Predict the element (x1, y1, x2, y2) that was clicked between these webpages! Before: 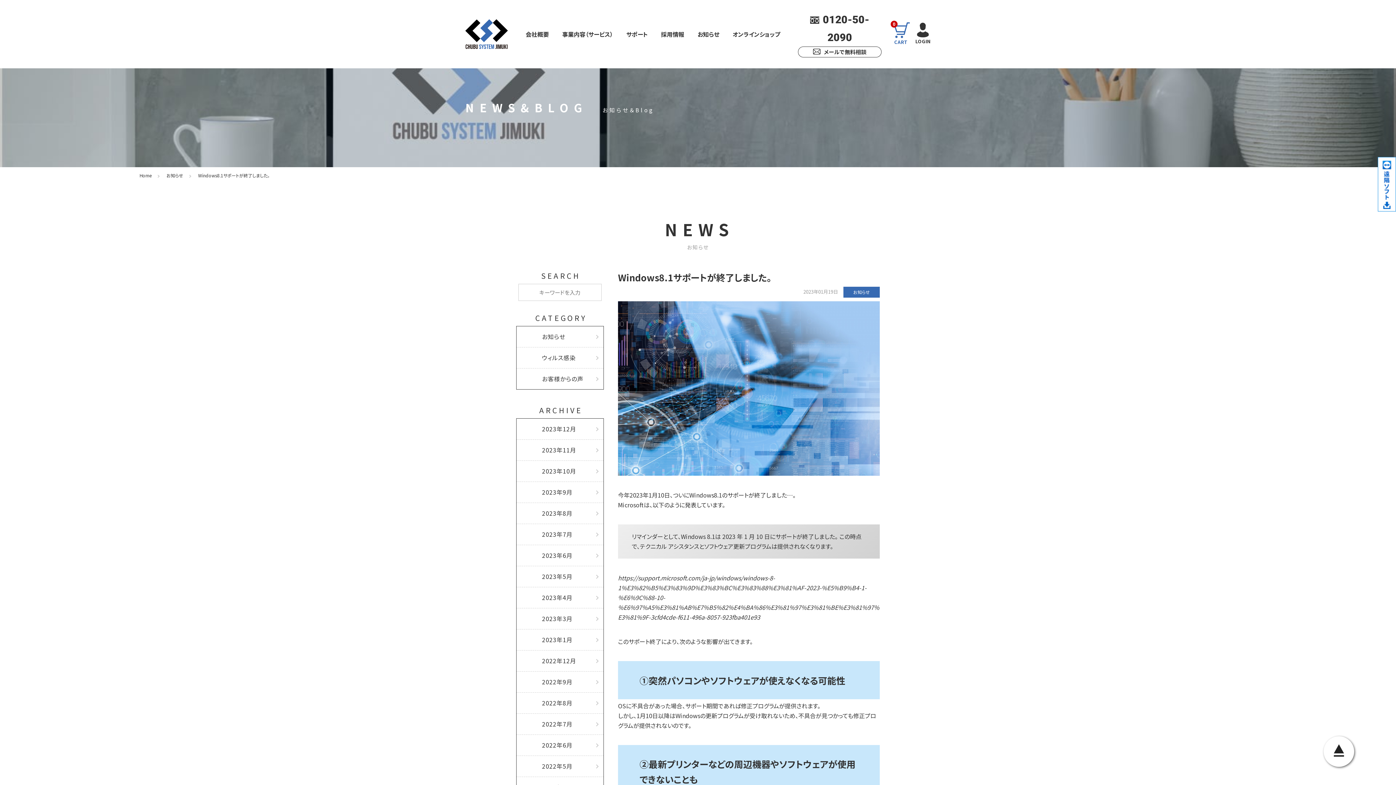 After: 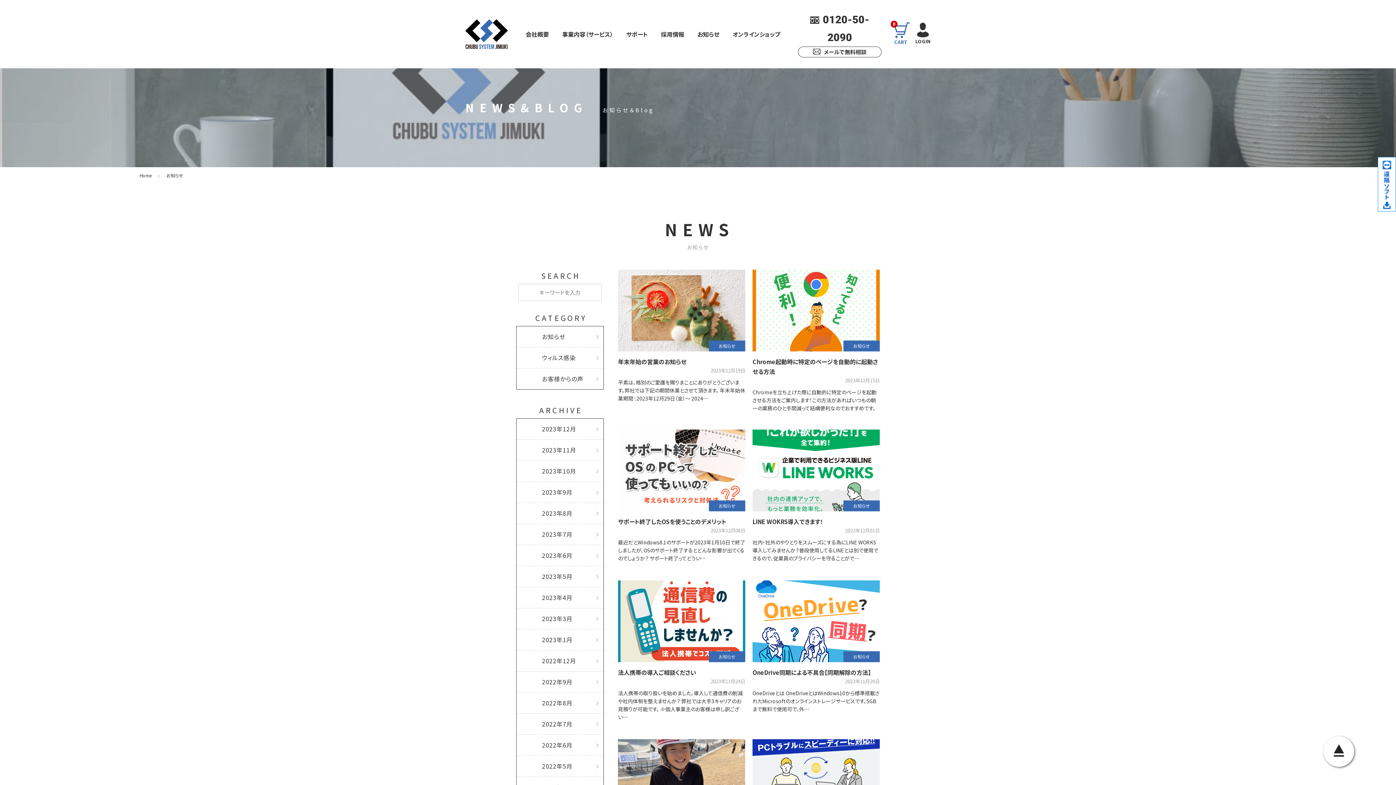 Action: bbox: (166, 172, 194, 178) label: お知らせ